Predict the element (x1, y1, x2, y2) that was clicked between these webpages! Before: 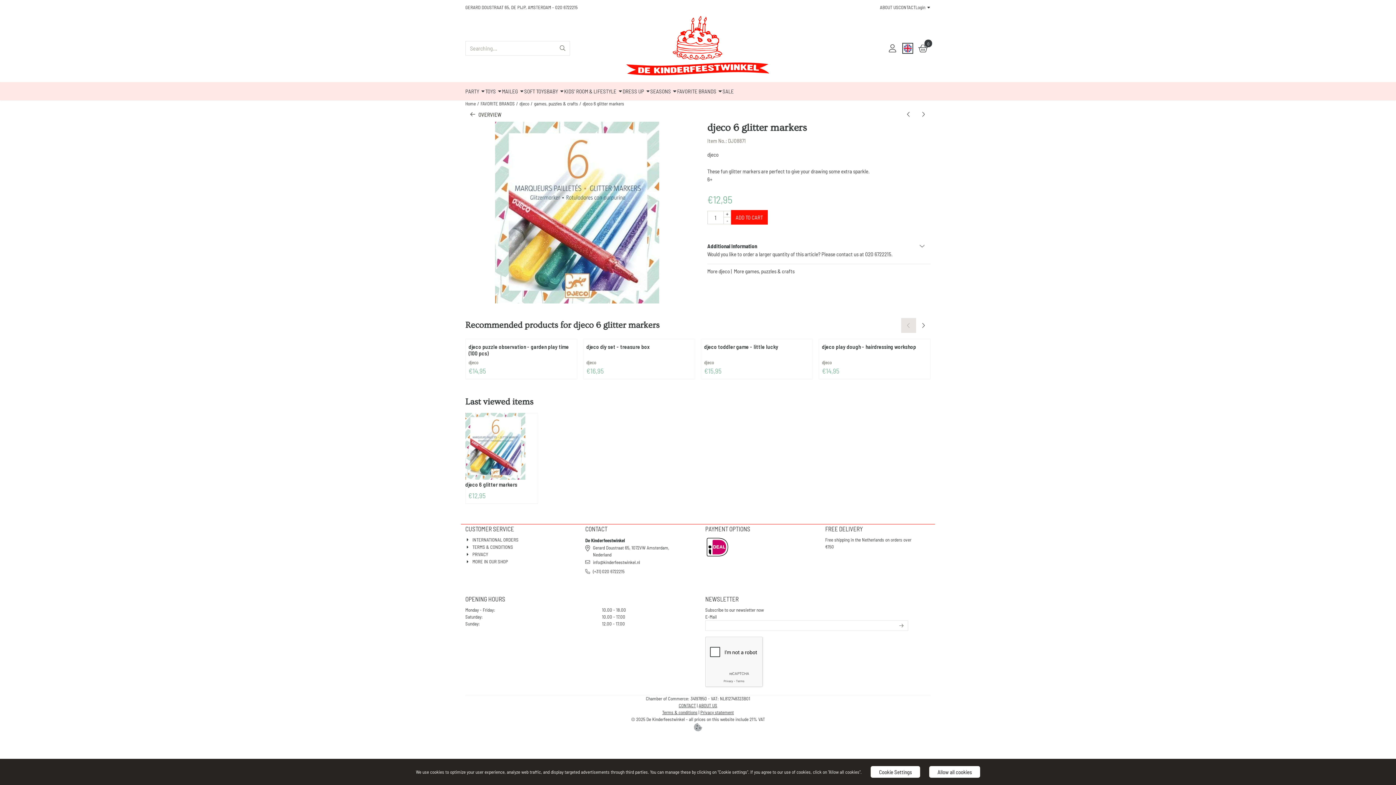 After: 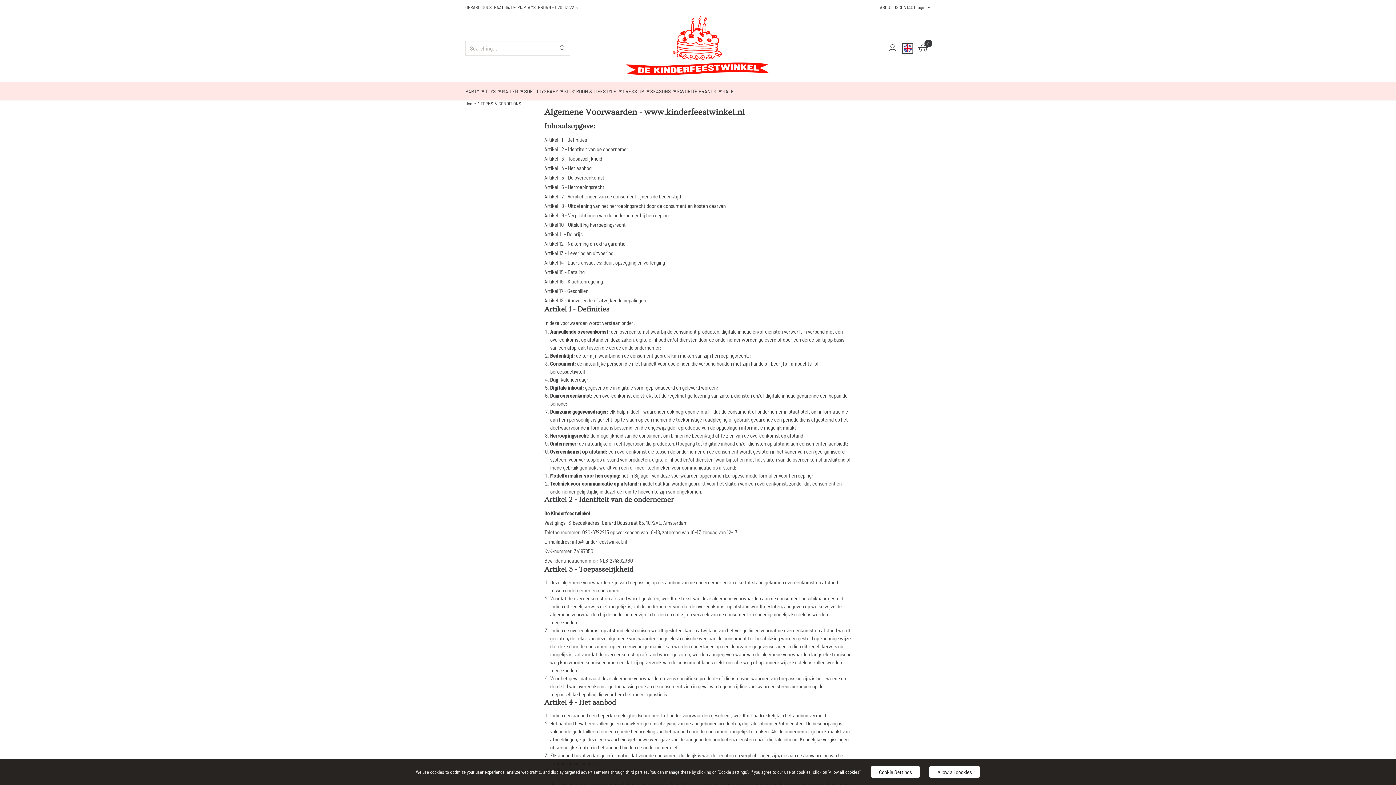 Action: label: TERMS & CONDITIONS bbox: (465, 543, 513, 550)